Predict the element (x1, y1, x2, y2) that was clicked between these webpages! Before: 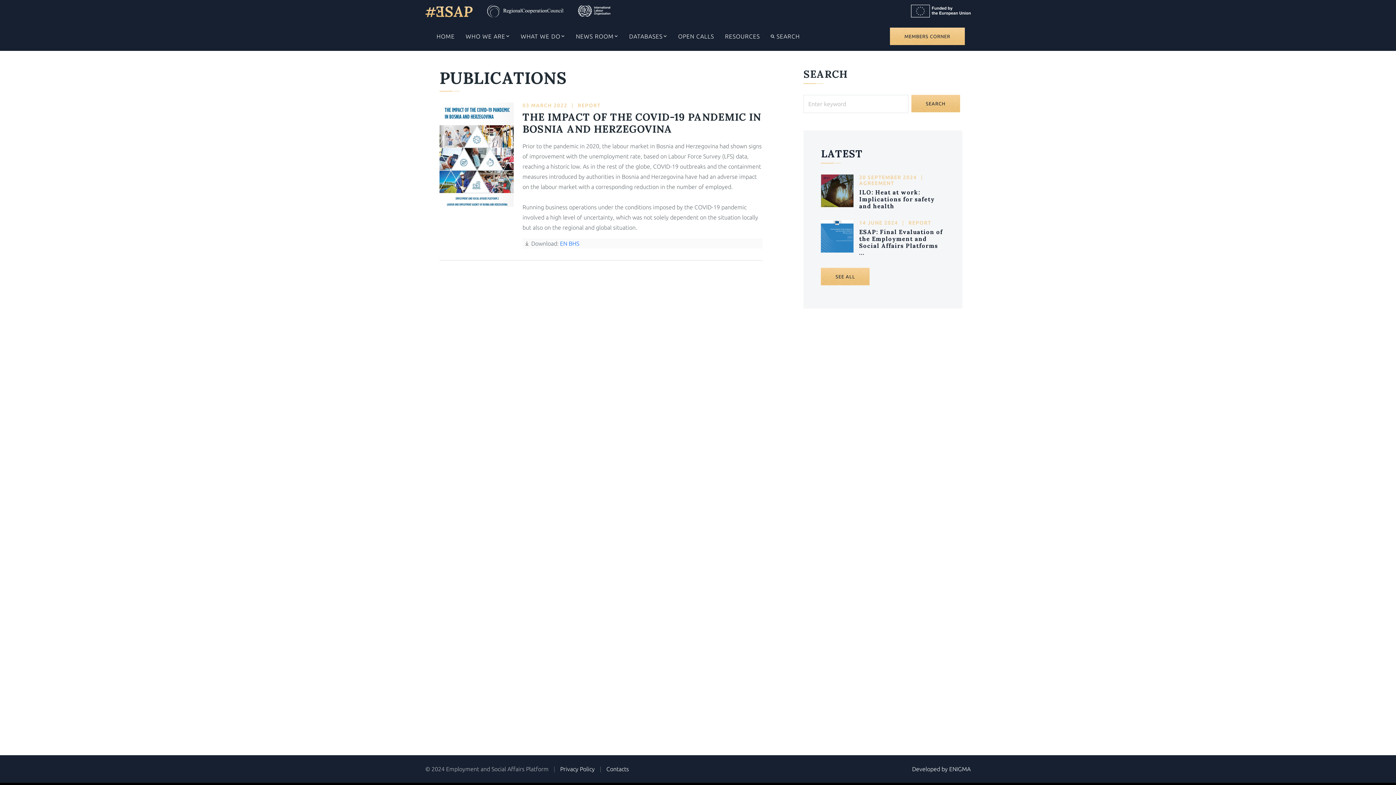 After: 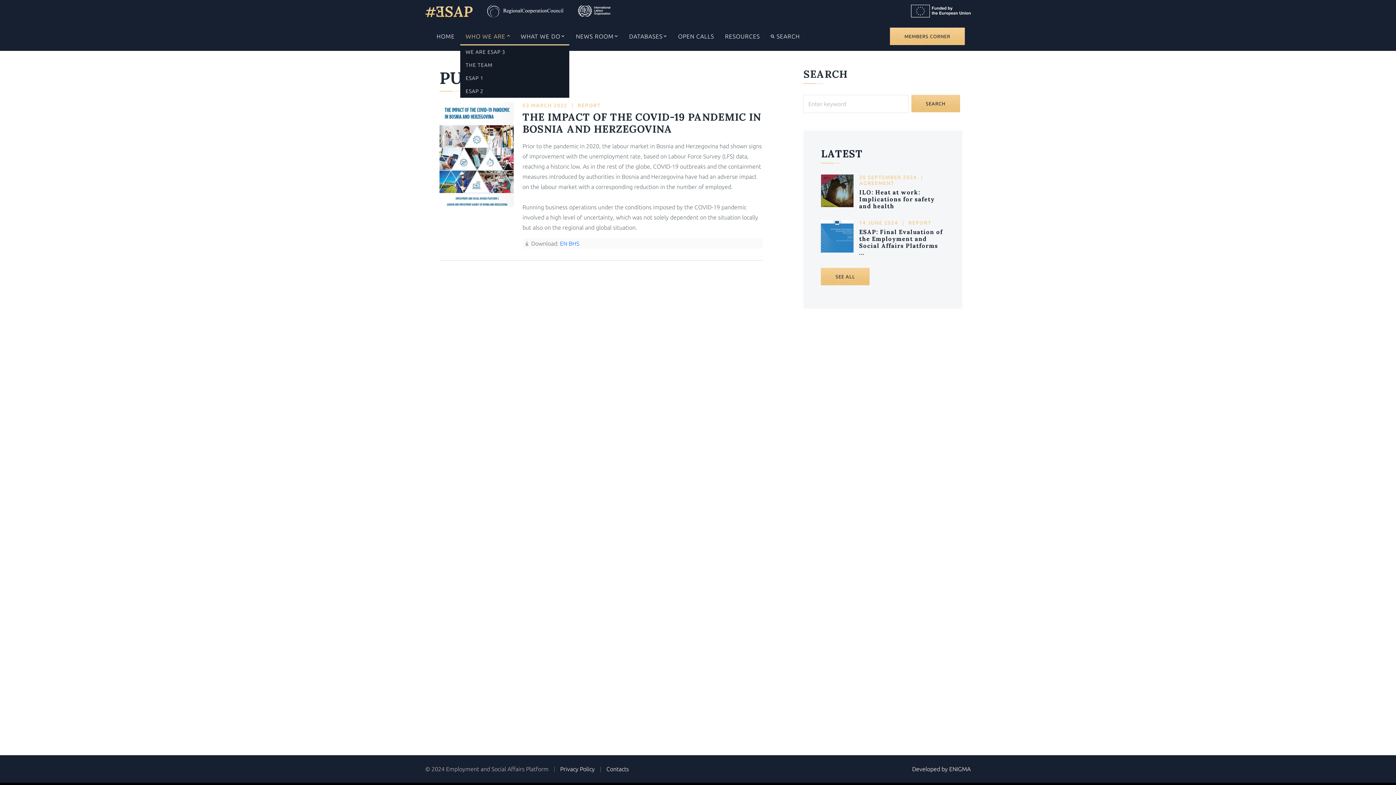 Action: label: WHO WE ARE bbox: (460, 28, 515, 44)